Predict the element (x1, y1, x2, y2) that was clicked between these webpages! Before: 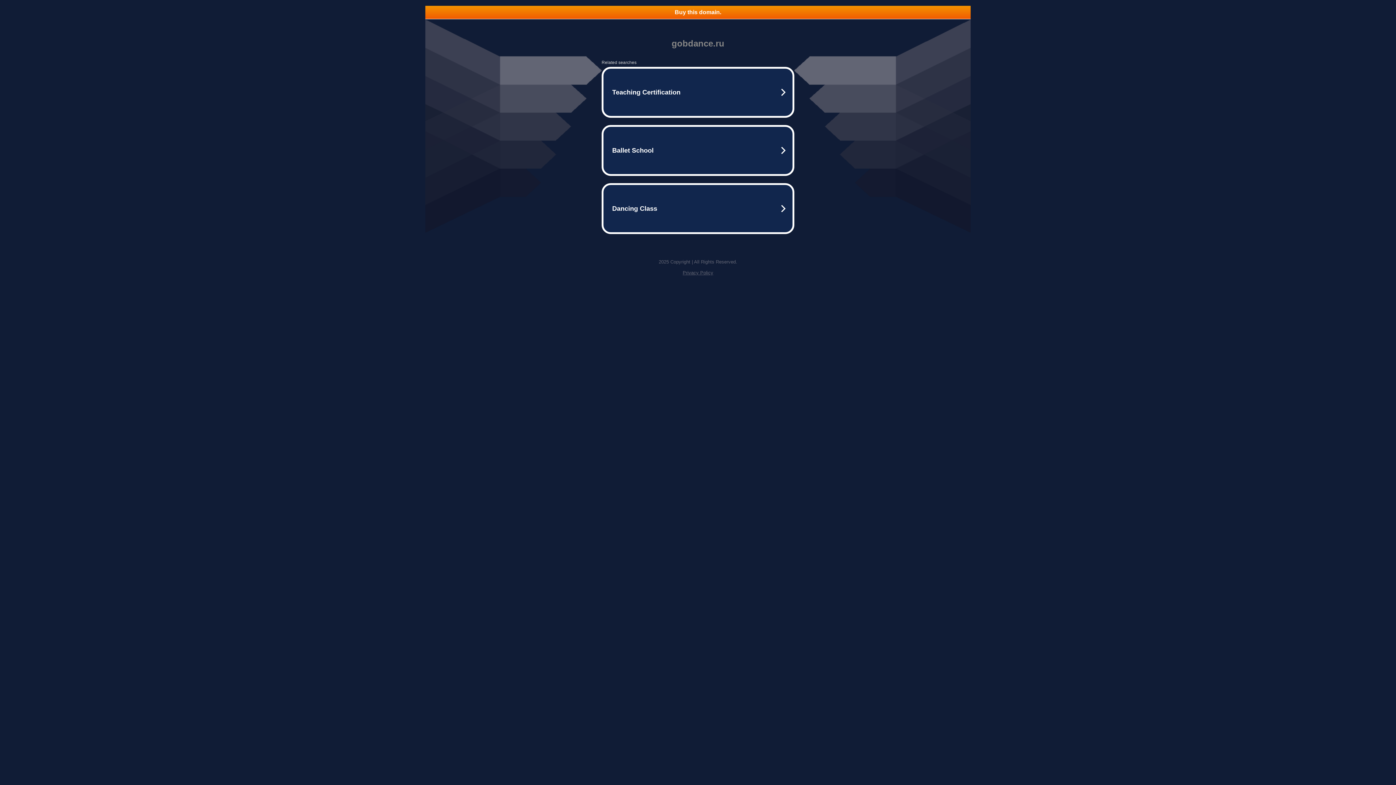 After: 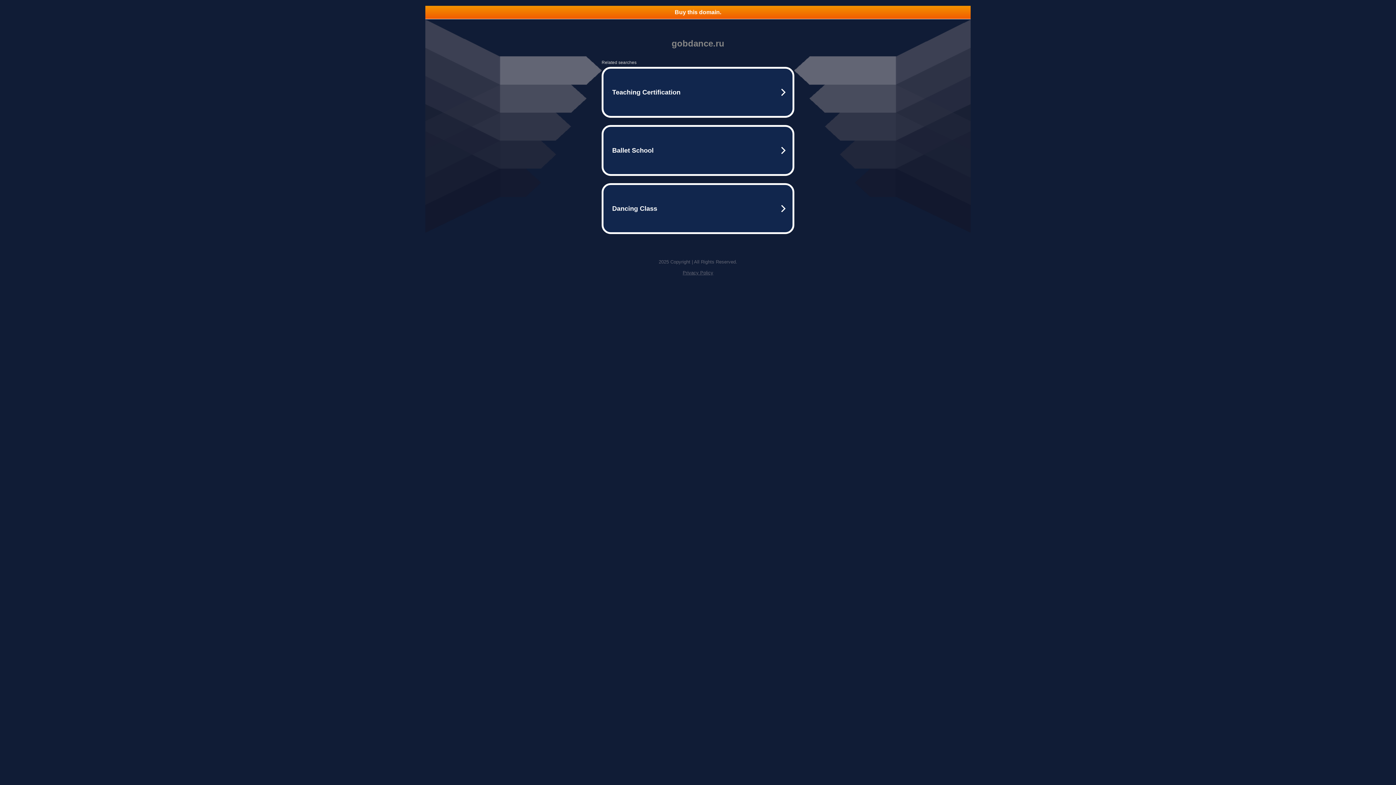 Action: label: Buy this domain. bbox: (425, 5, 970, 18)